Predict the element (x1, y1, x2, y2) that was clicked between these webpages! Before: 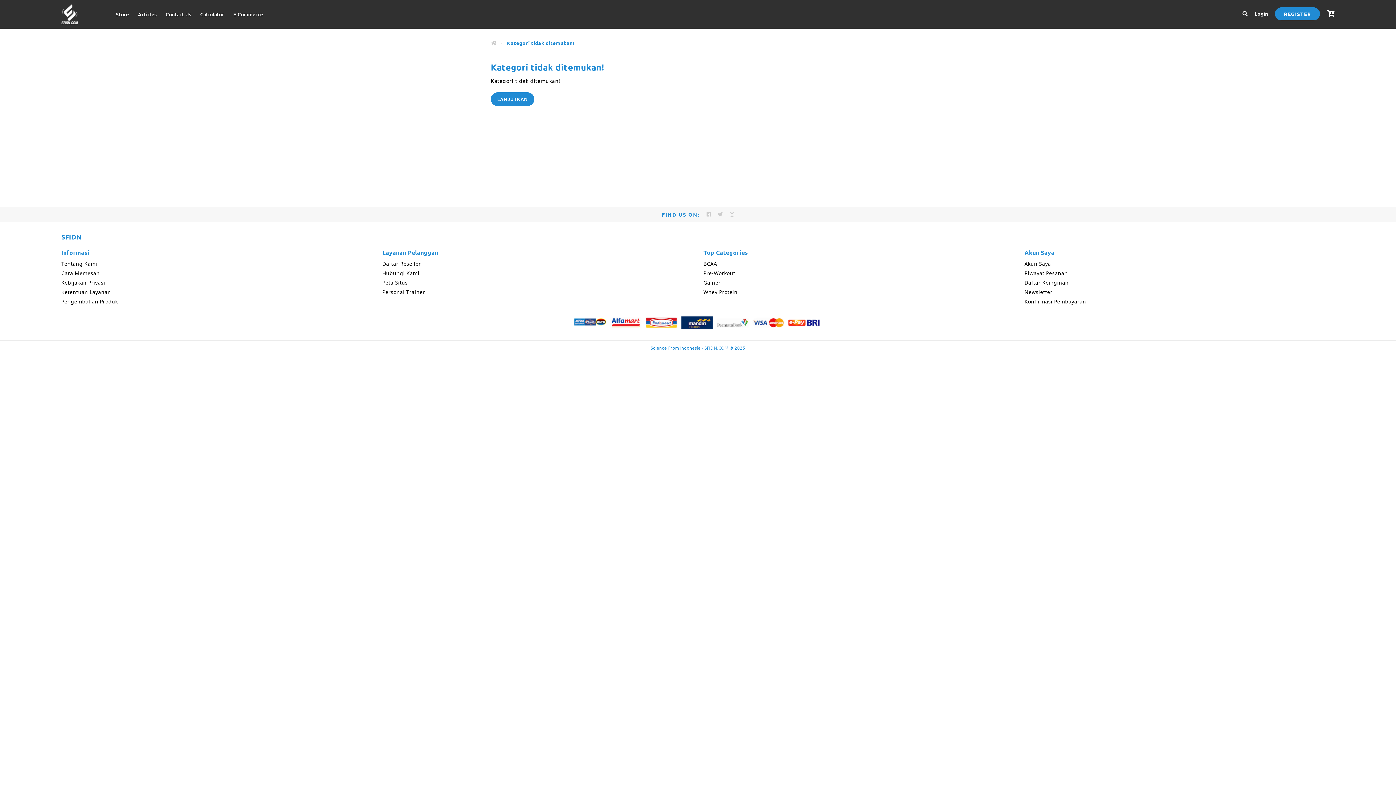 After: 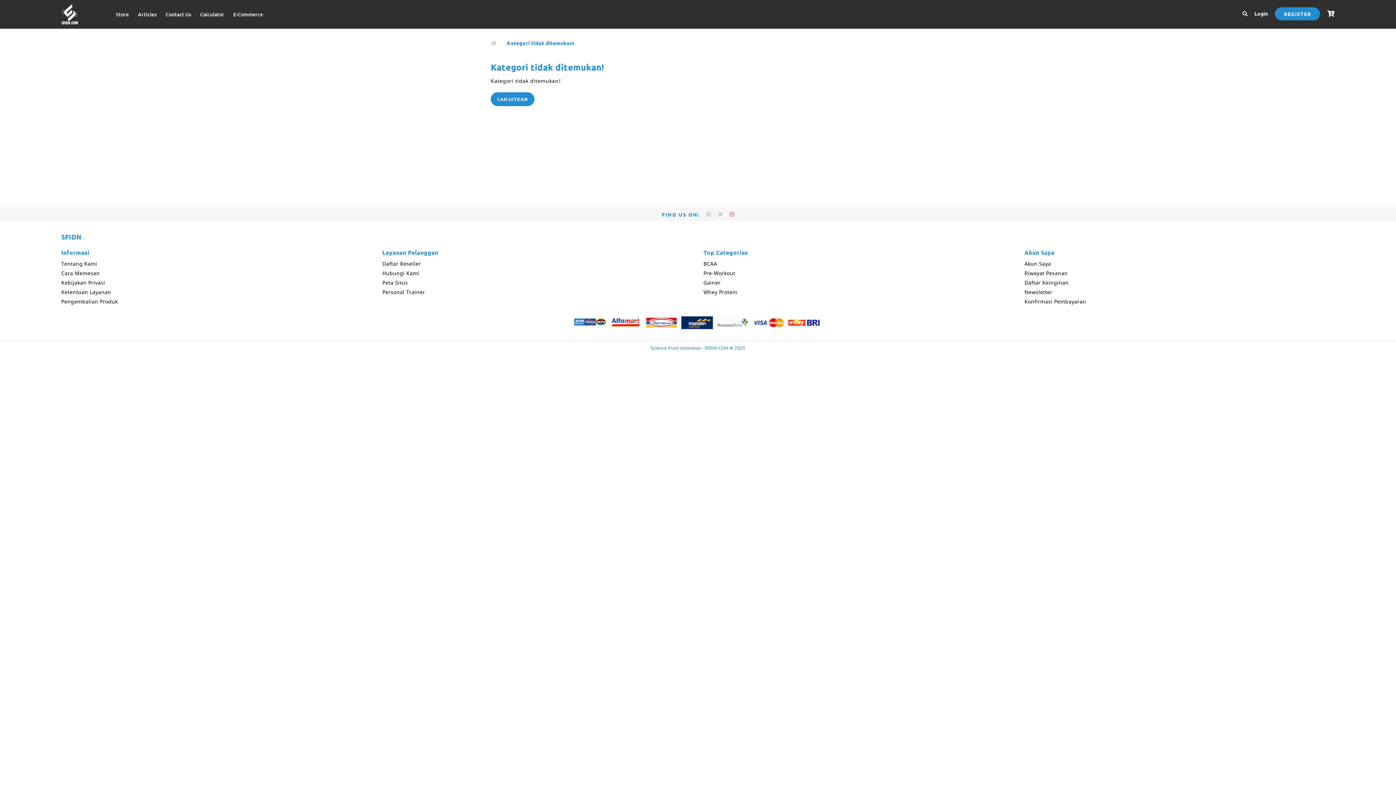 Action: bbox: (729, 211, 734, 217)